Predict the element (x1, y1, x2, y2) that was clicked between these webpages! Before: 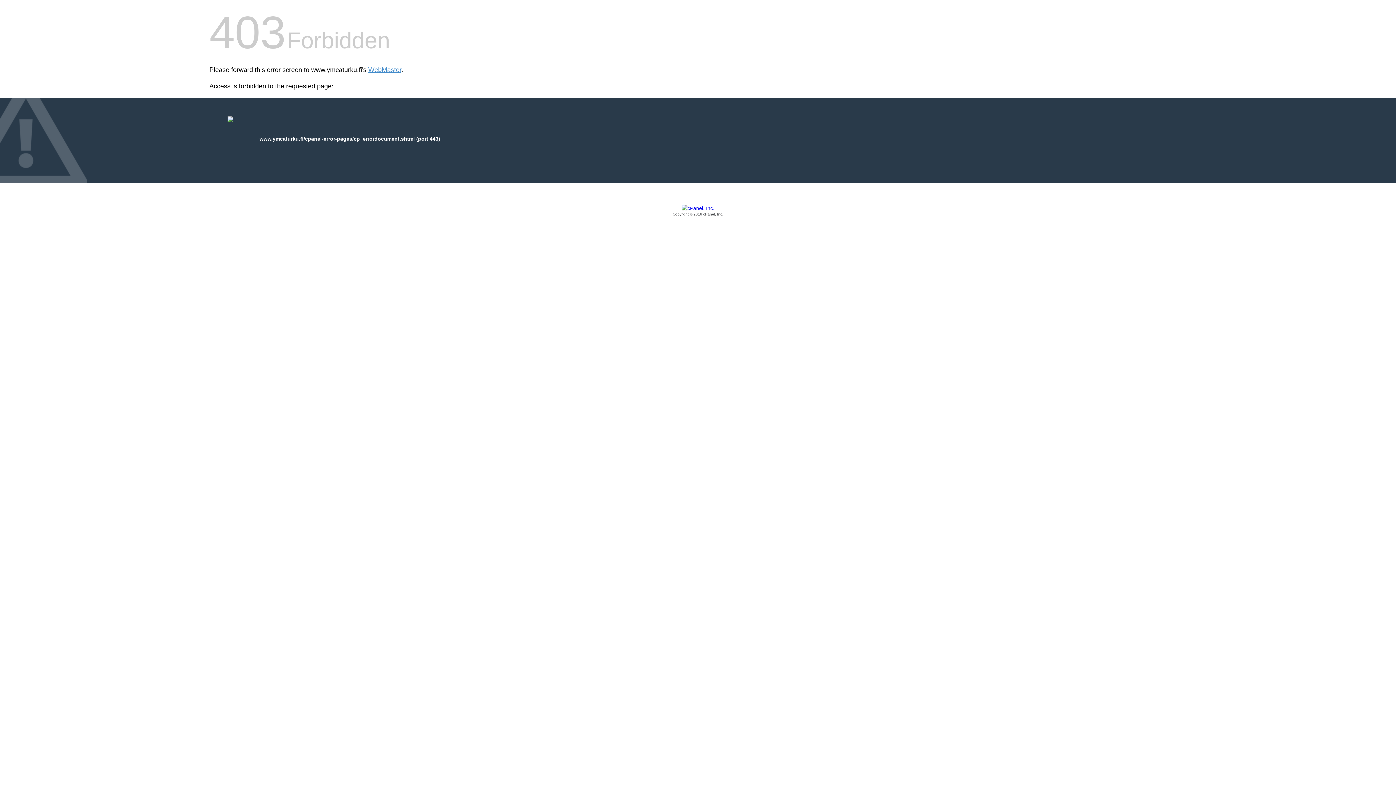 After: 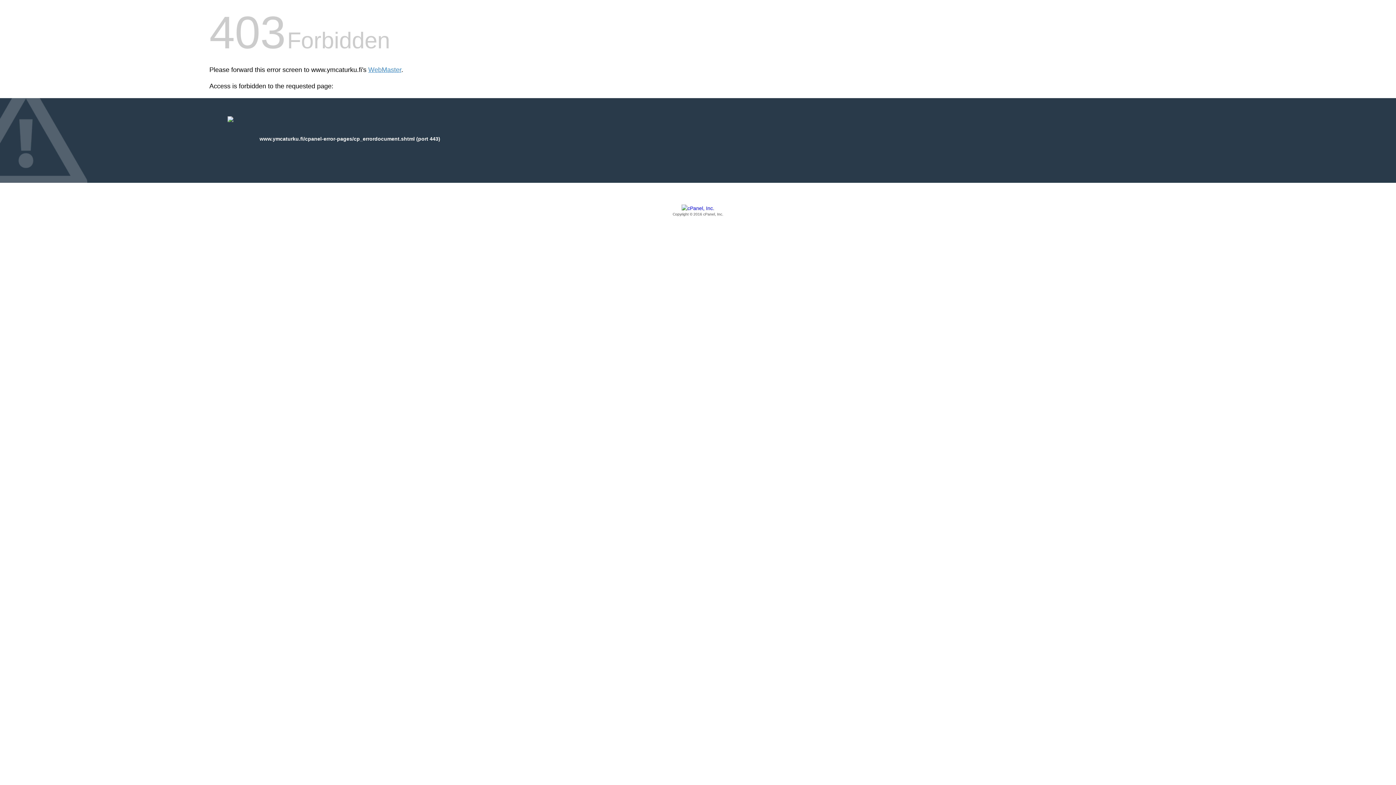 Action: bbox: (209, 205, 1186, 217) label: Copyright © 2016 cPanel, Inc.